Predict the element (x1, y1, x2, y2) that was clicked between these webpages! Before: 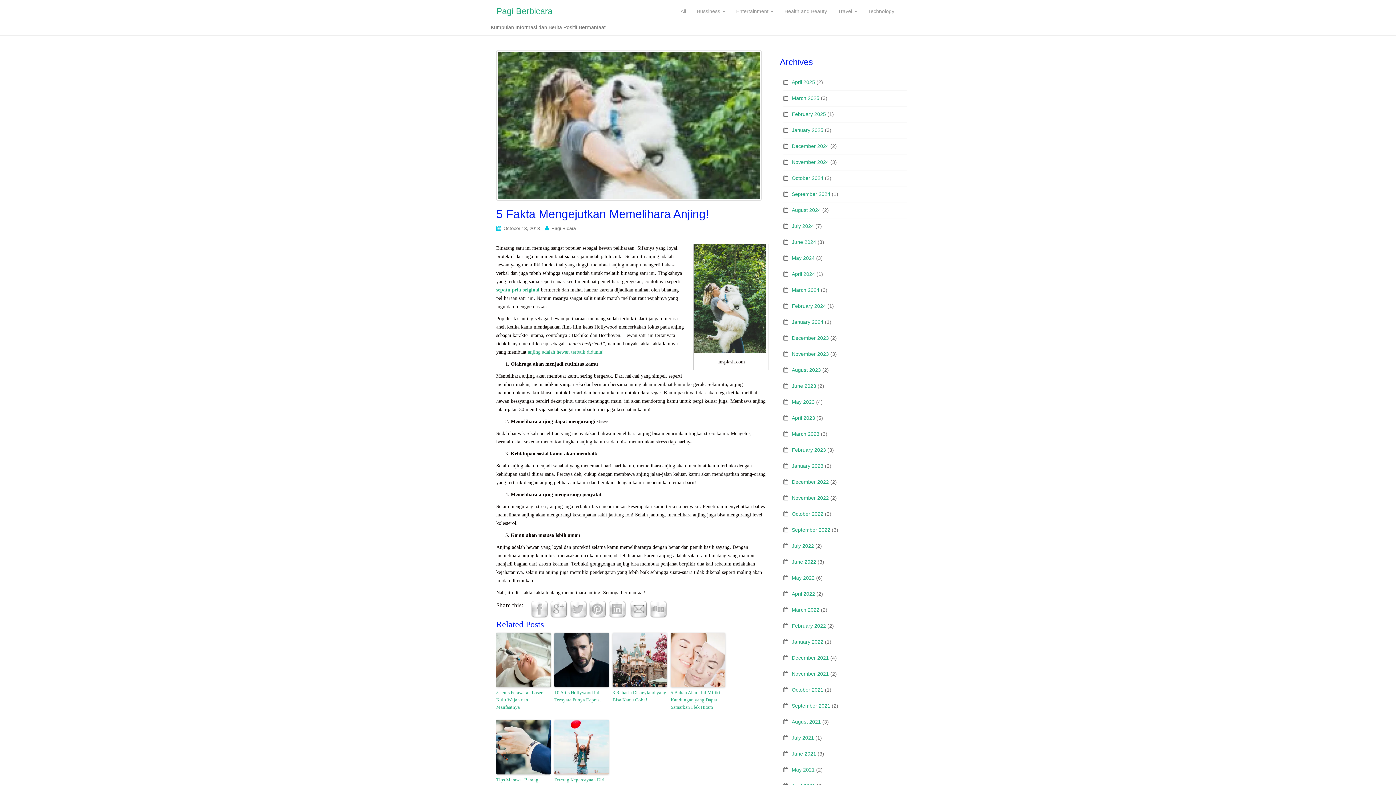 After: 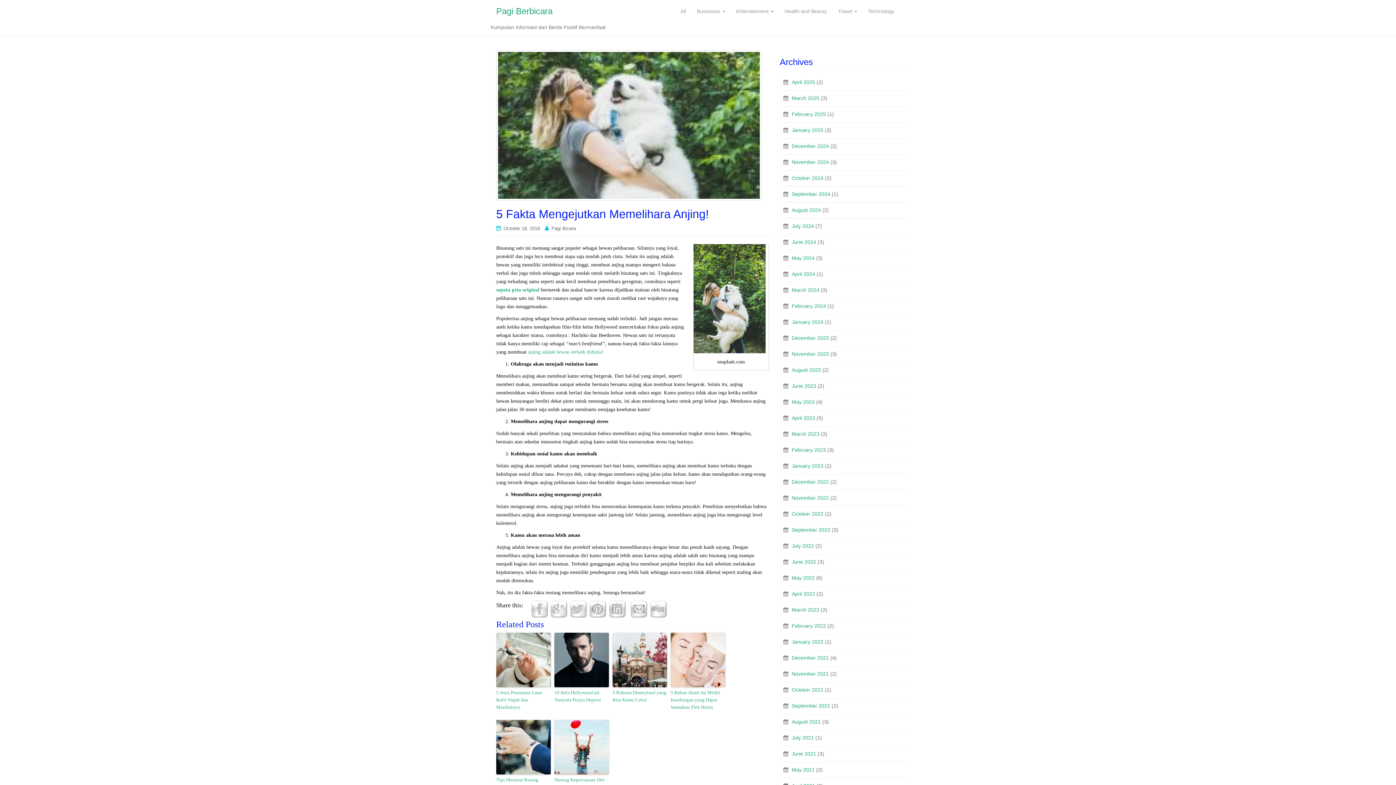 Action: bbox: (649, 606, 667, 611)